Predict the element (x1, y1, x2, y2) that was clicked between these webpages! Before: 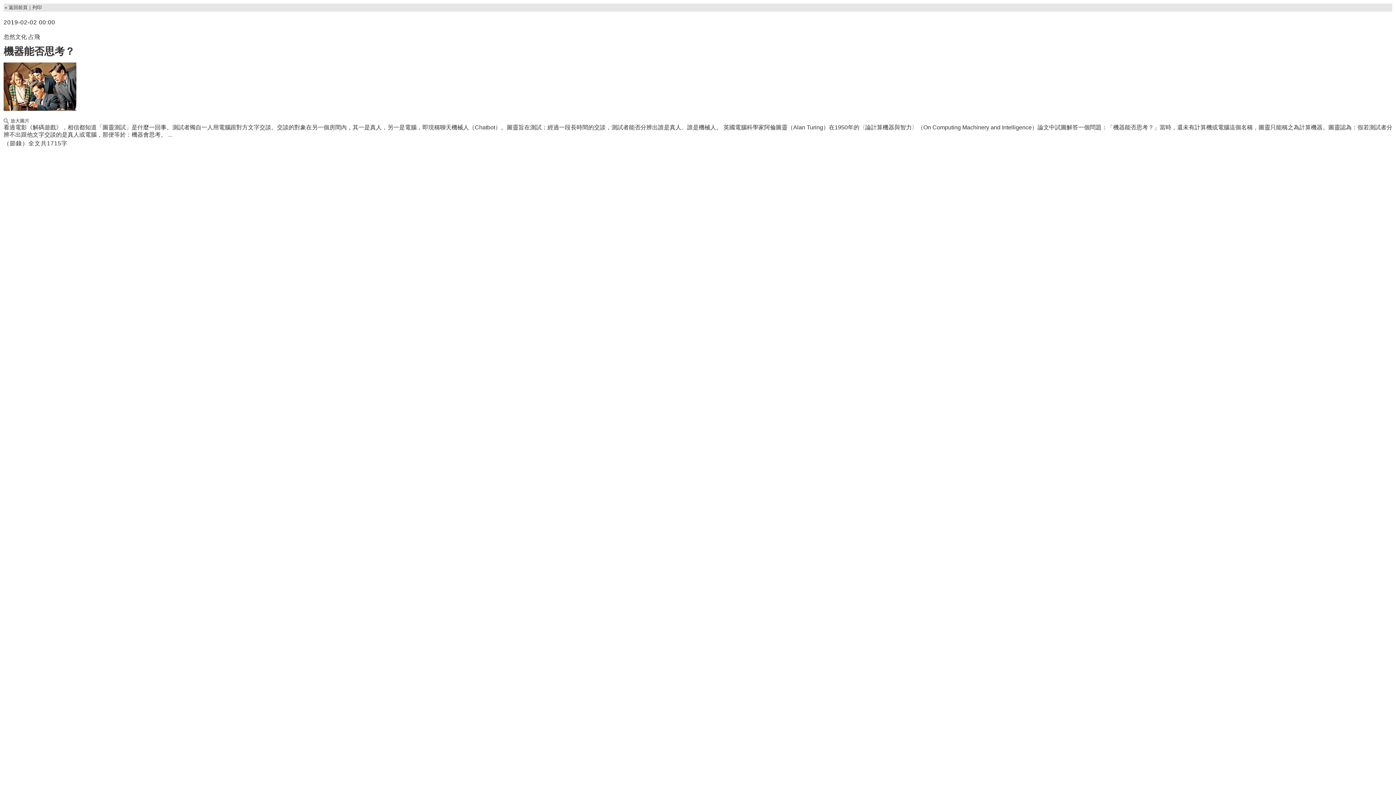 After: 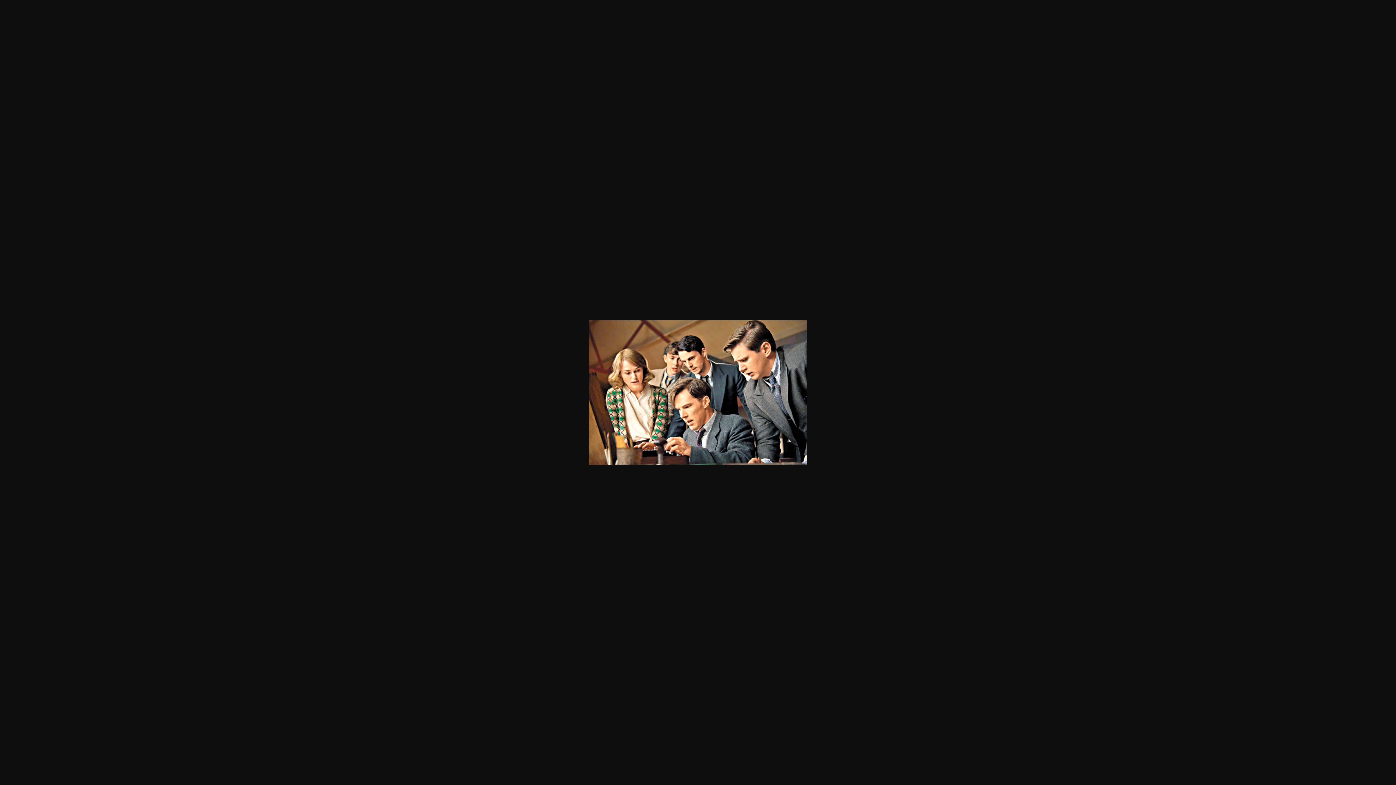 Action: bbox: (3, 118, 29, 123) label: 放大圖片